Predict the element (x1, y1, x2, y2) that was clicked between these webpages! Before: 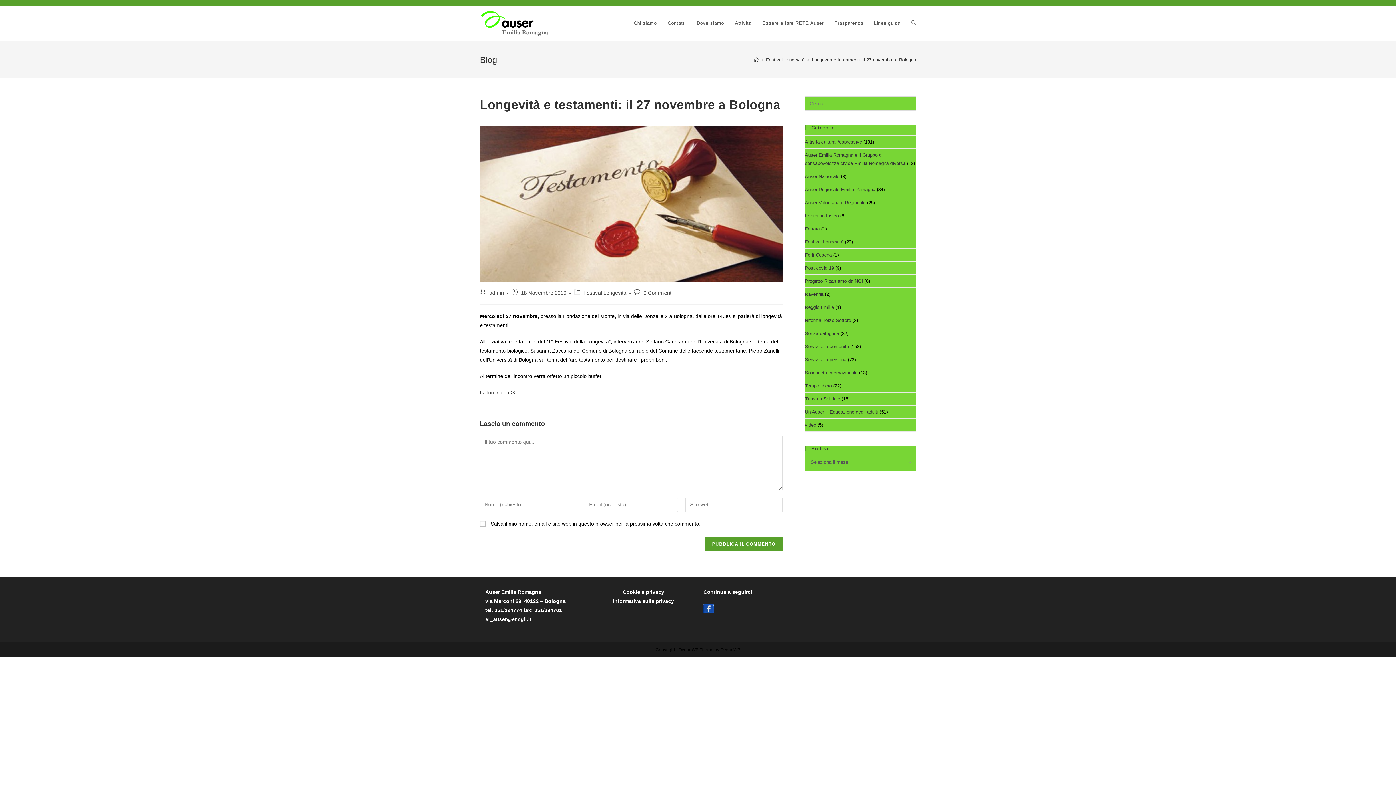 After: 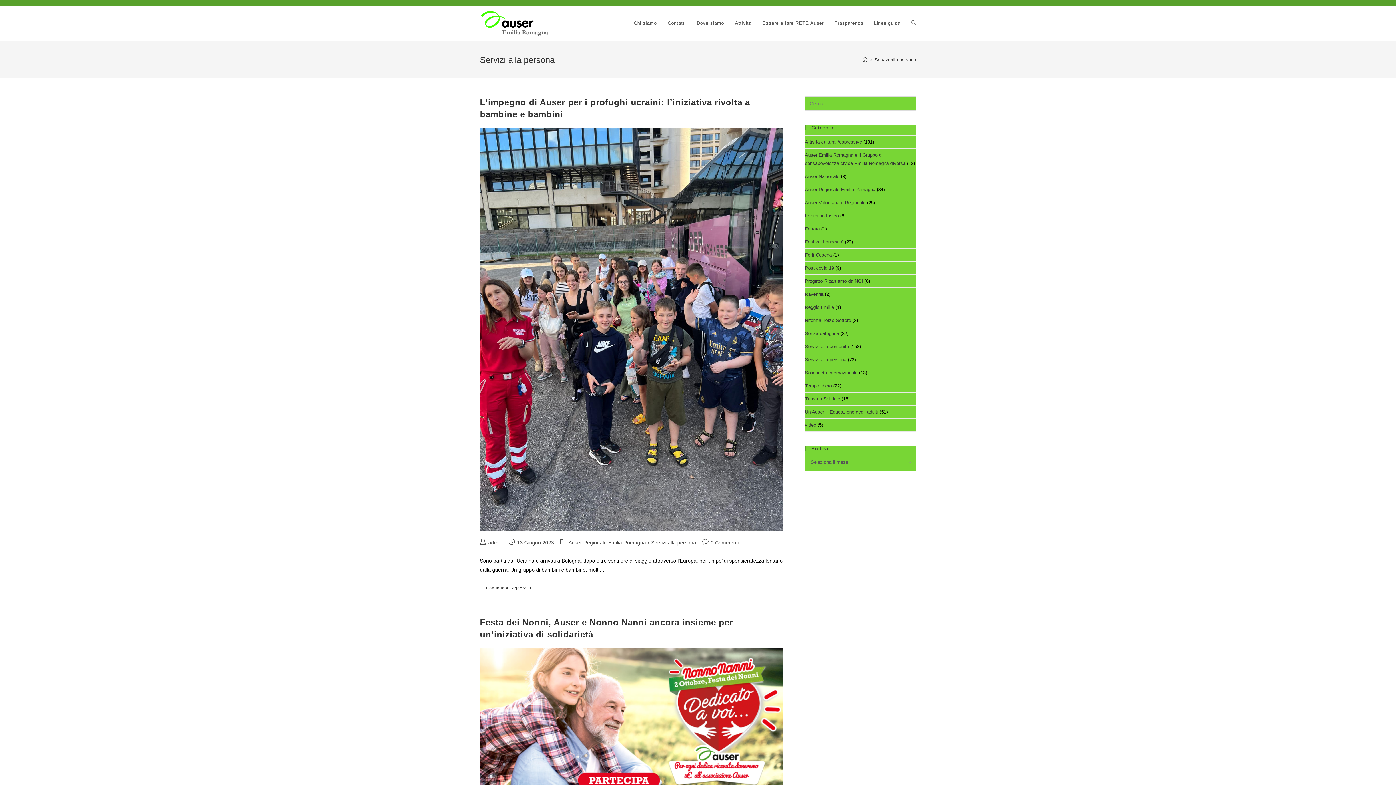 Action: bbox: (805, 357, 846, 362) label: Servizi alla persona